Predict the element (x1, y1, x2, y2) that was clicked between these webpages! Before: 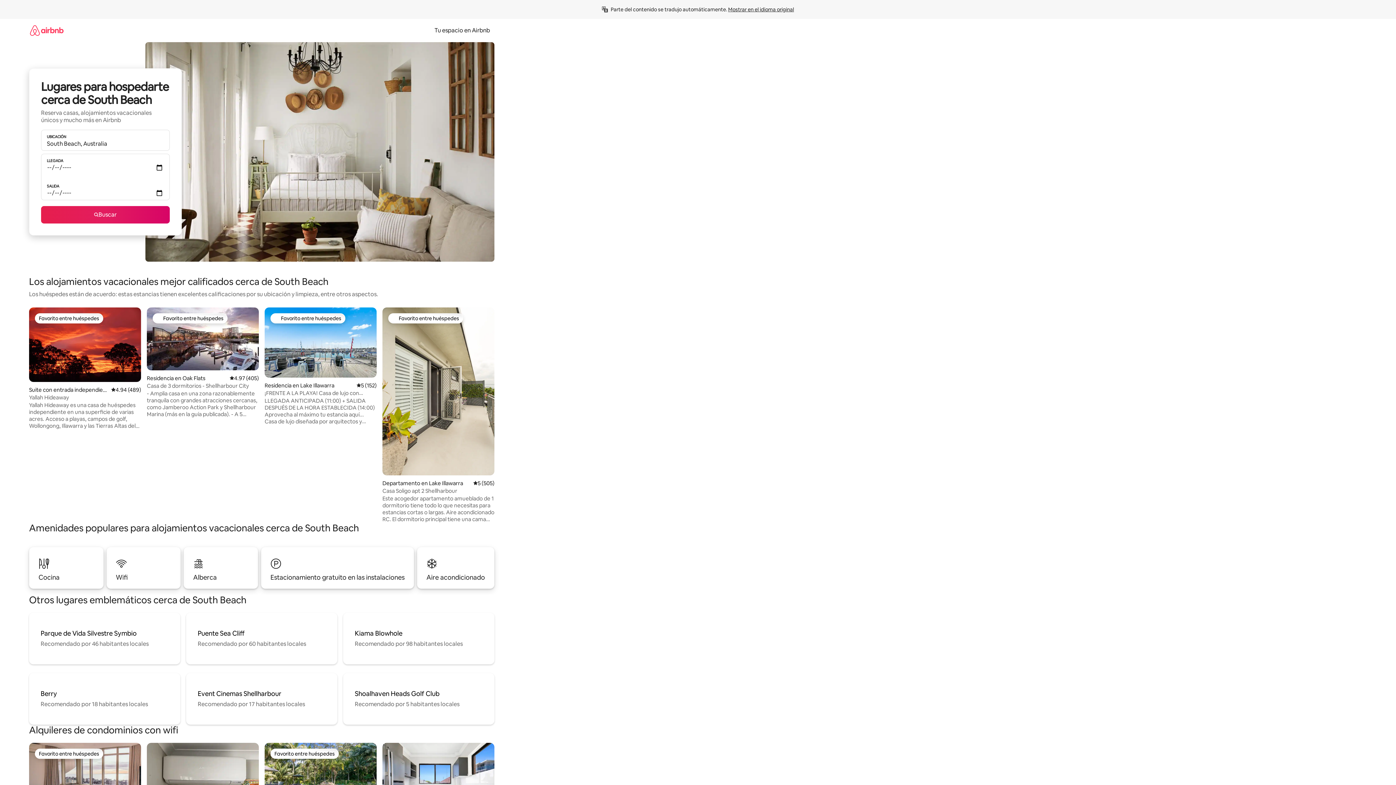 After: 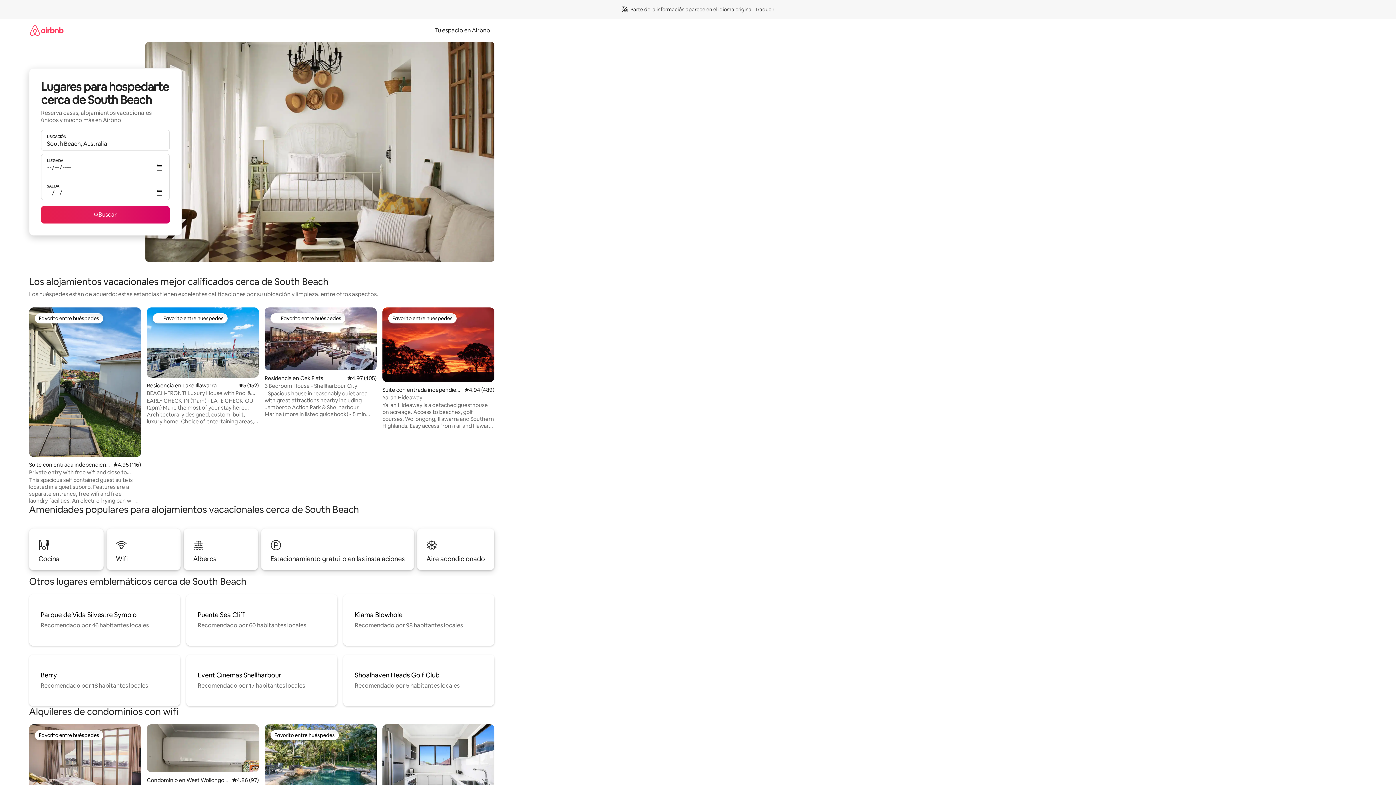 Action: bbox: (728, 6, 794, 12) label: Mostrar en el idioma original